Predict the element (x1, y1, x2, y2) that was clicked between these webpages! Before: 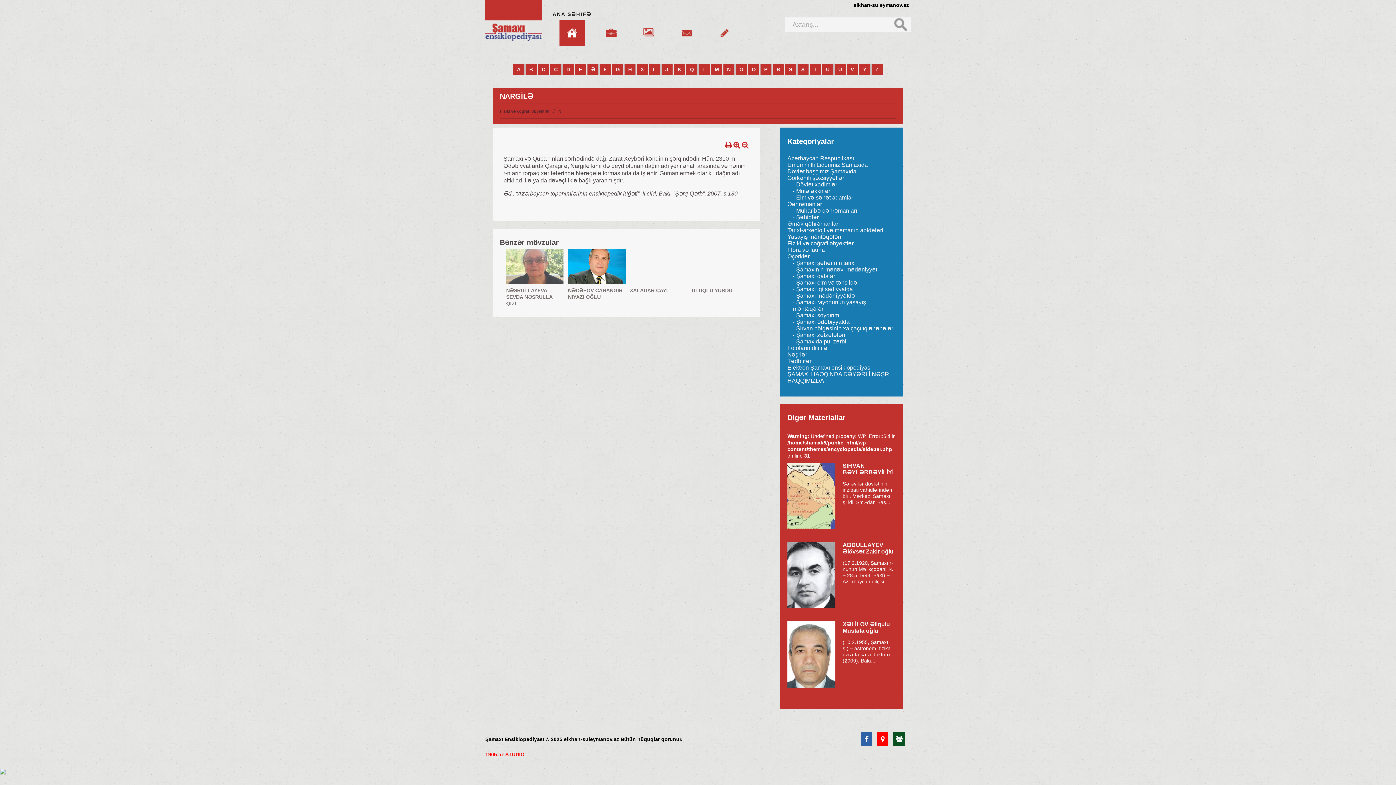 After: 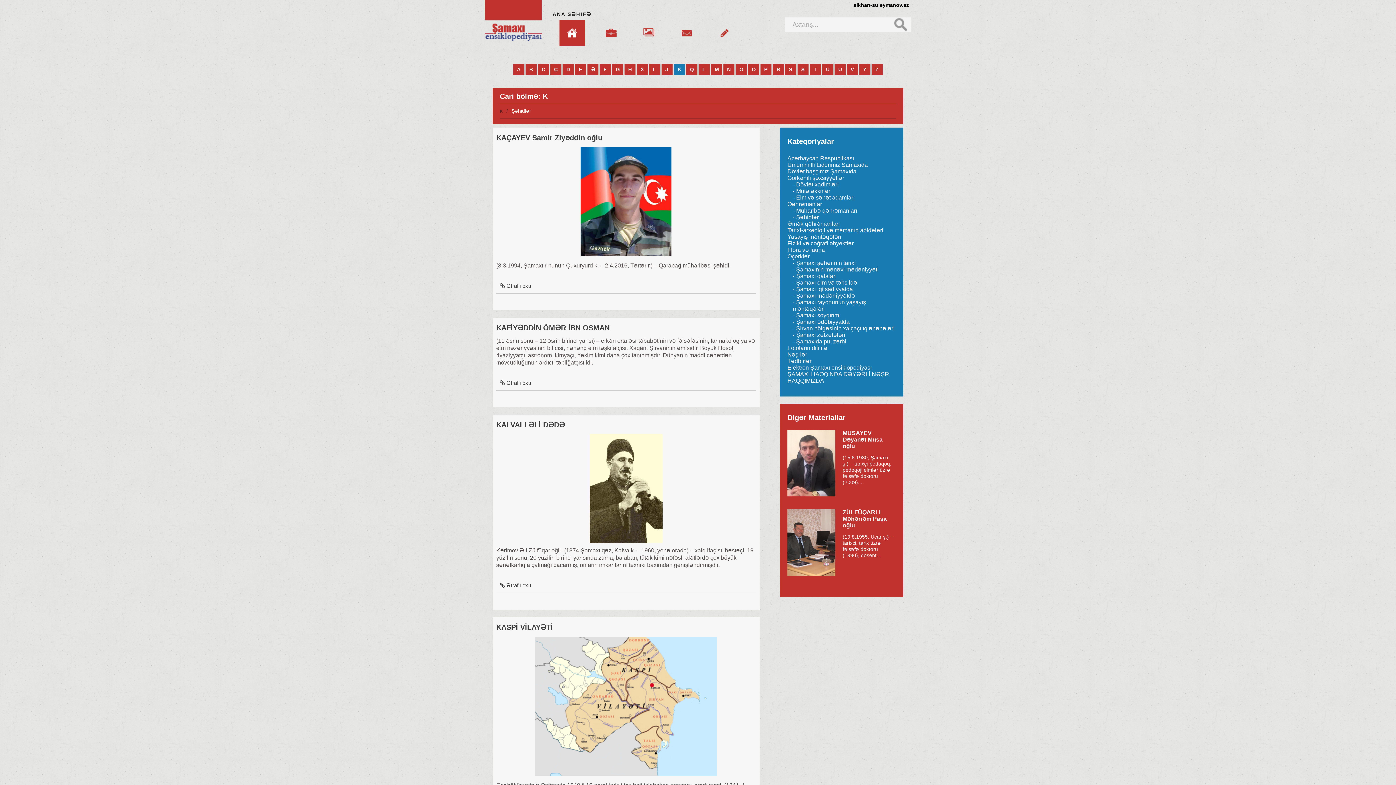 Action: label: K bbox: (677, 66, 685, 72)